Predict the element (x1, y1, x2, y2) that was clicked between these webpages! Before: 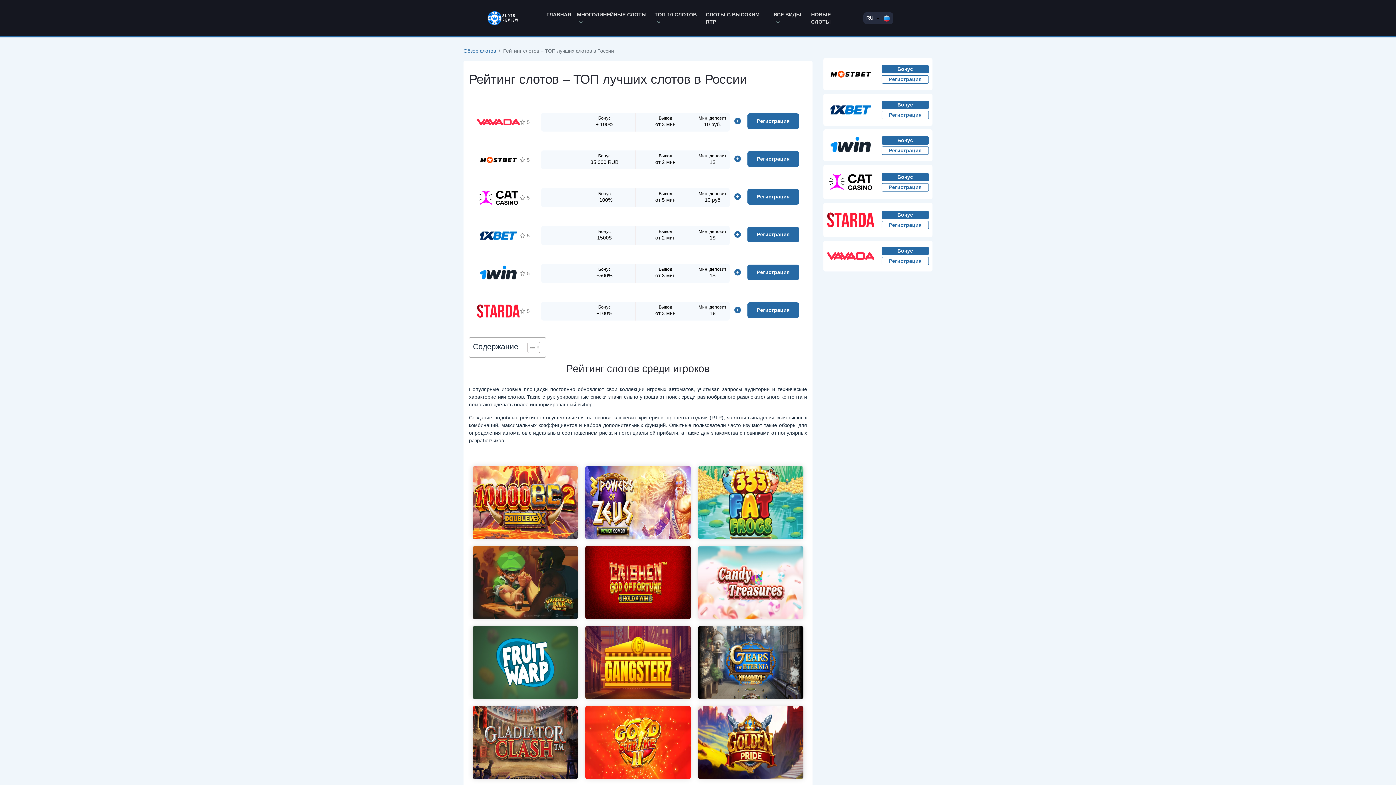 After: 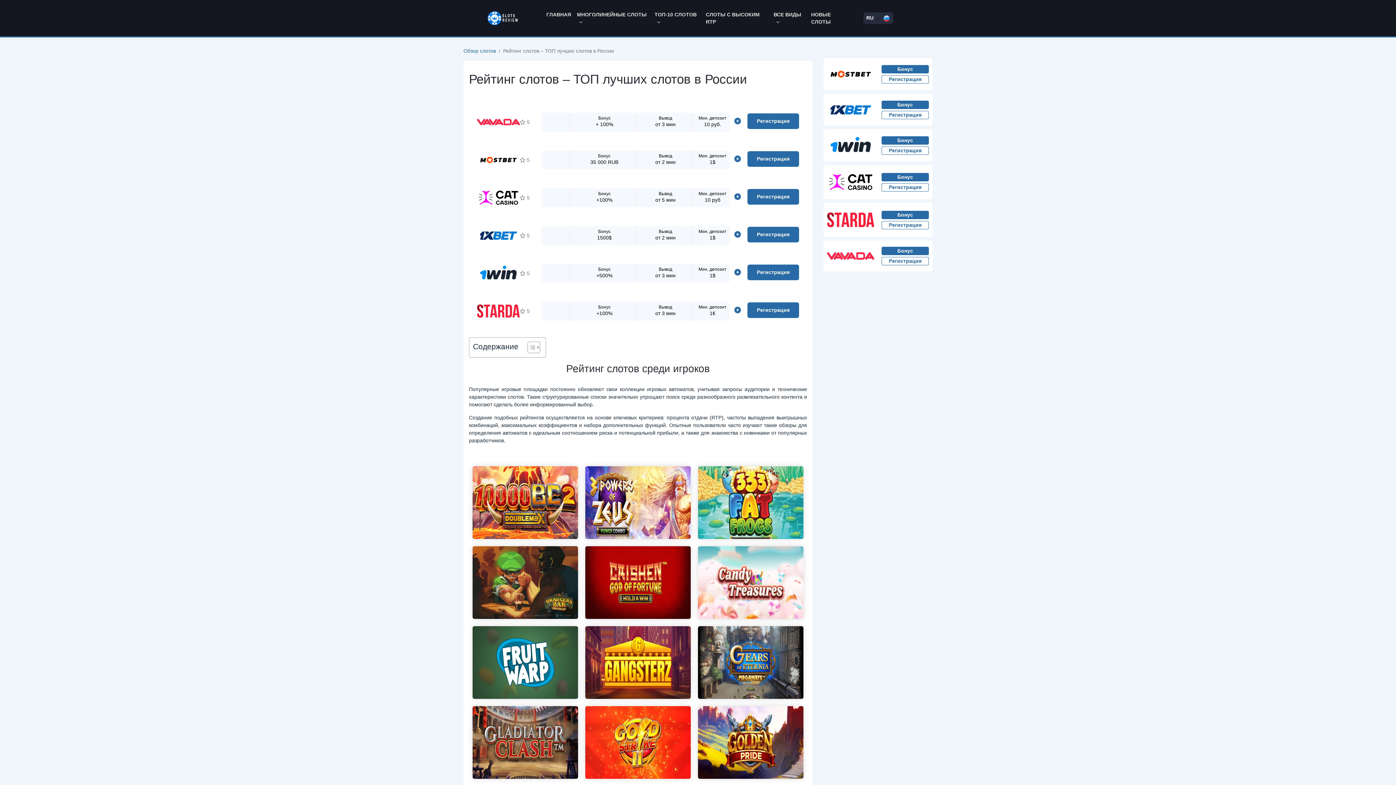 Action: label: Обзор слотов bbox: (463, 48, 496, 53)